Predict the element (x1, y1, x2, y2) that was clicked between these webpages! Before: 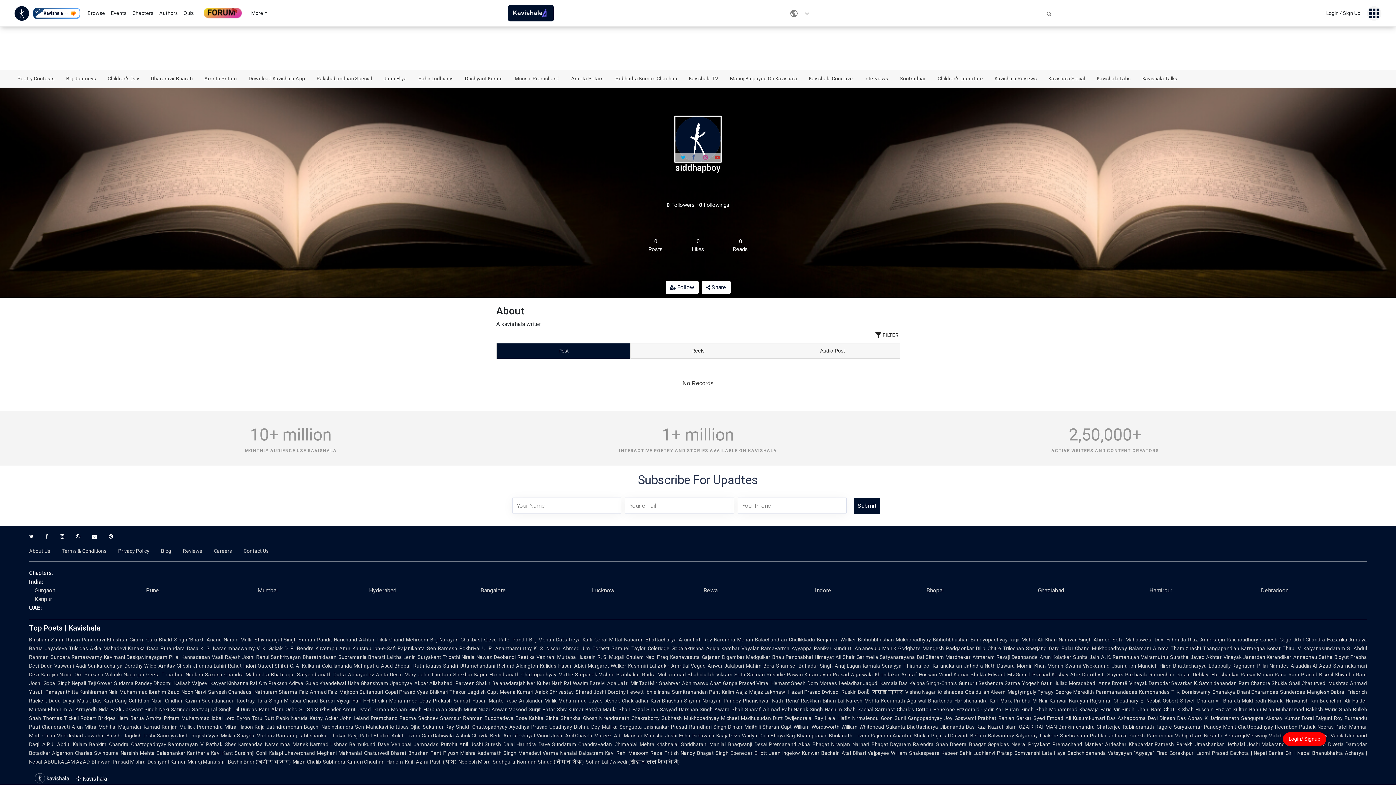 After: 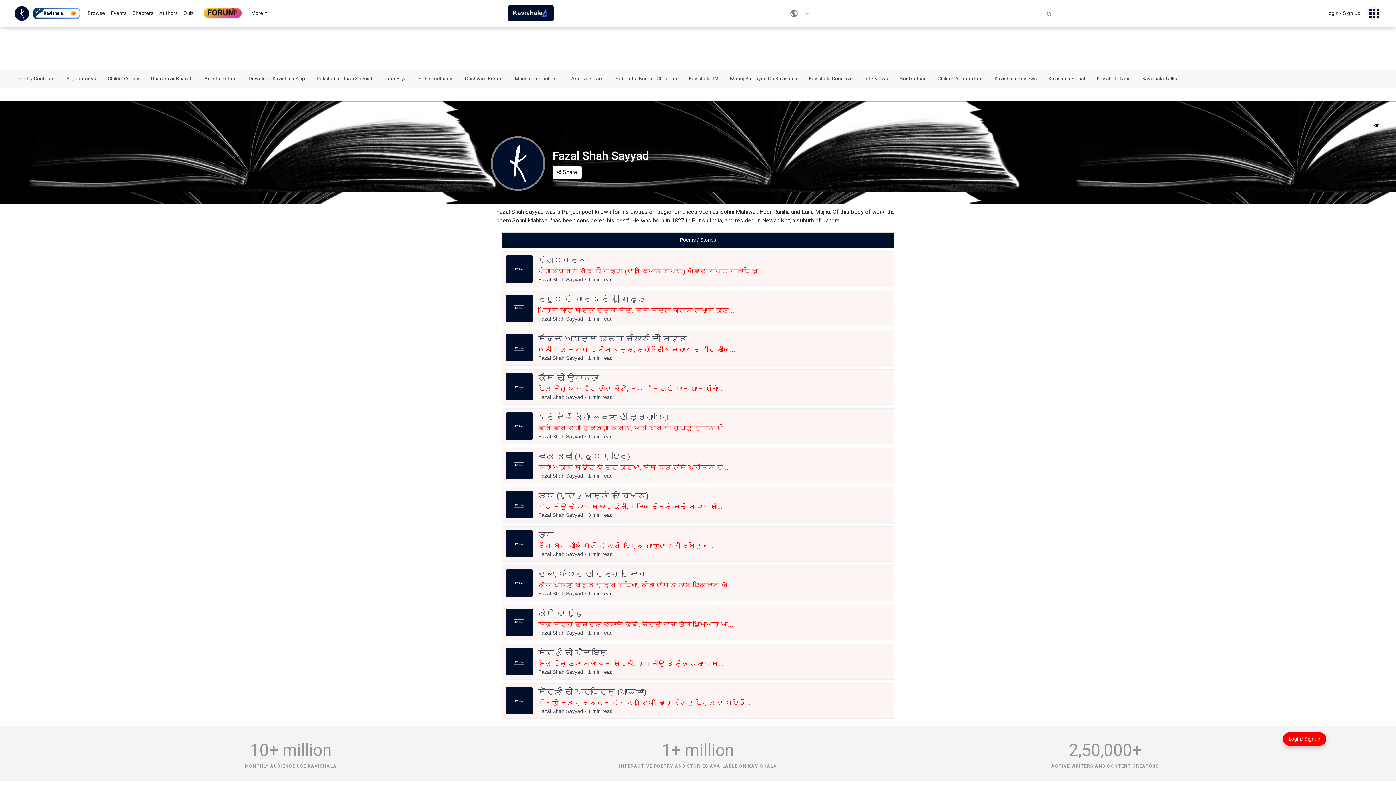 Action: label: Maula Shah bbox: (602, 707, 630, 712)